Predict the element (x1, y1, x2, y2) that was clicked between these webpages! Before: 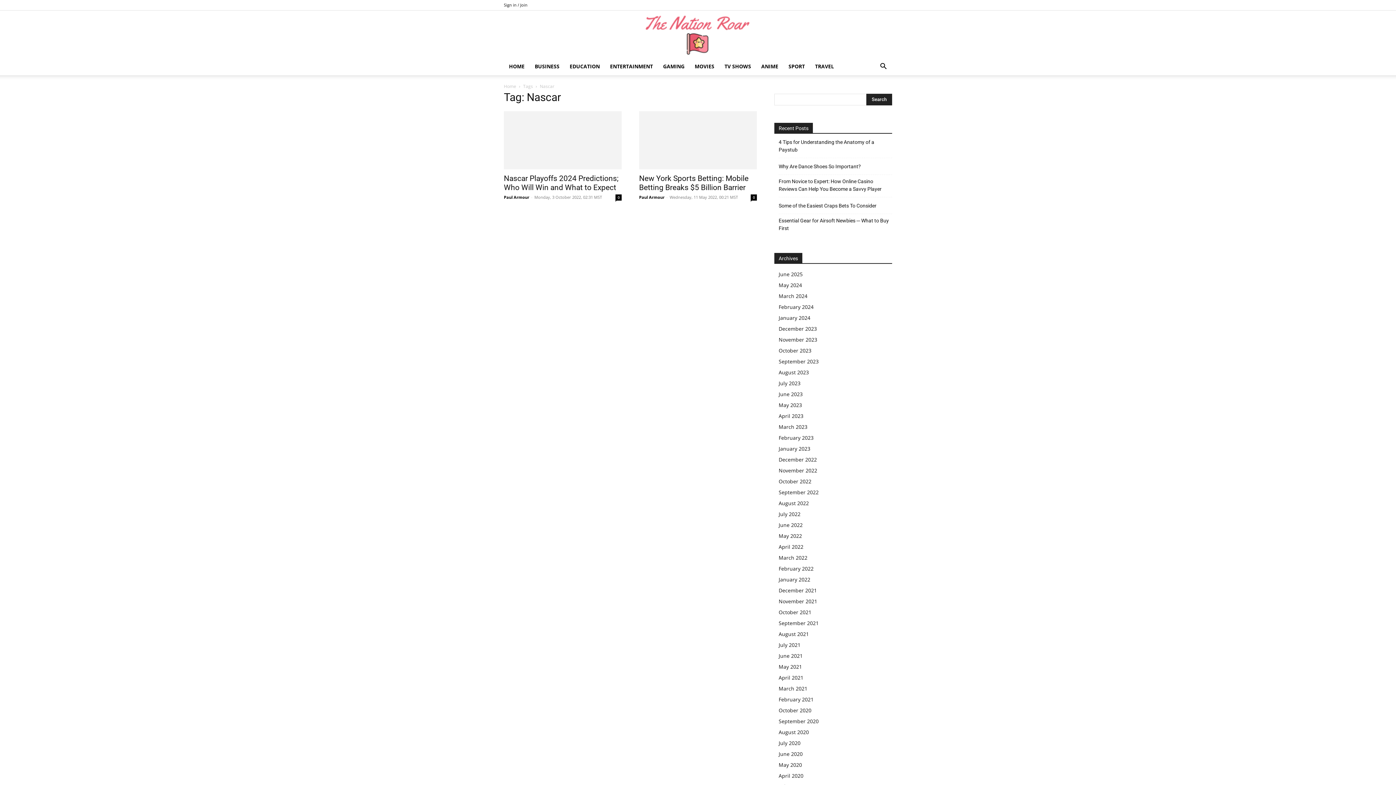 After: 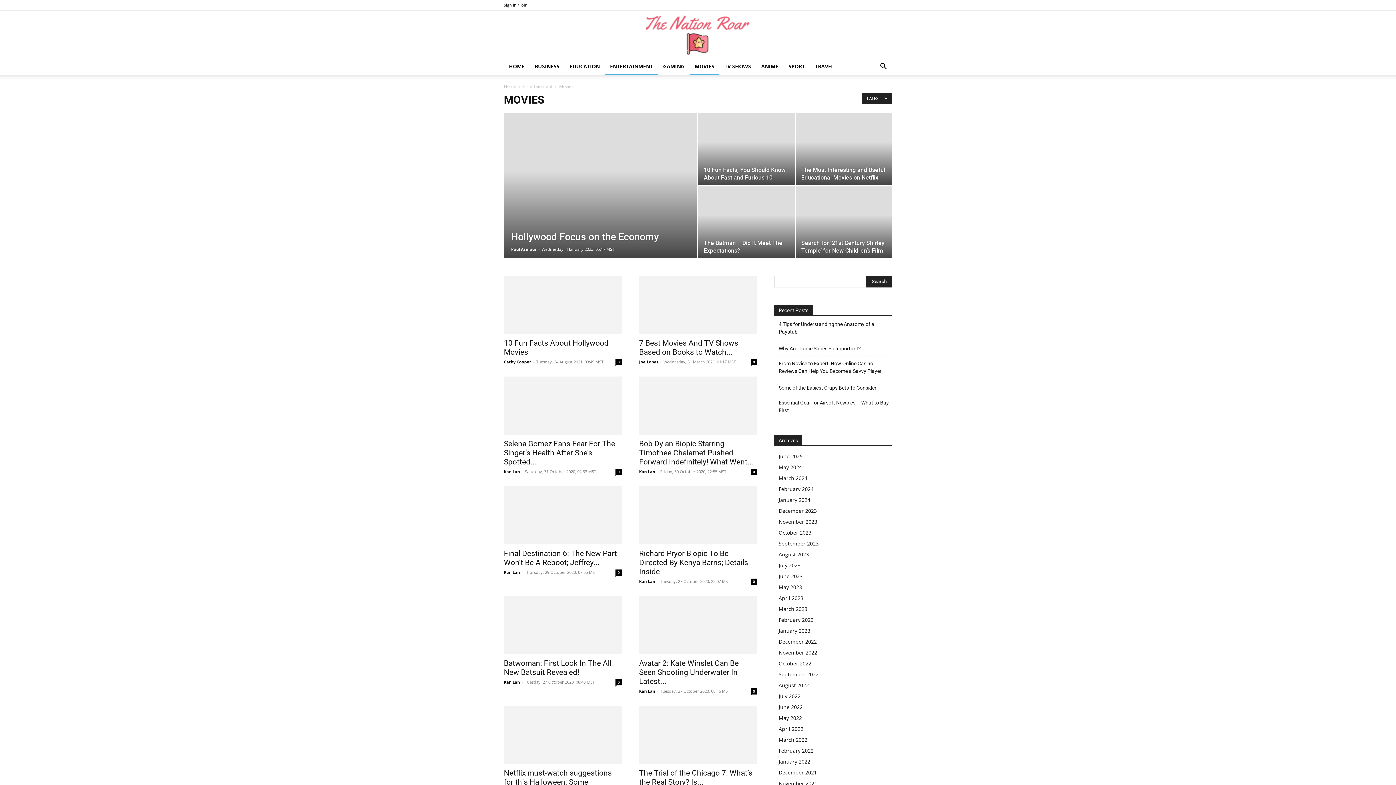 Action: label: MOVIES bbox: (689, 57, 719, 75)